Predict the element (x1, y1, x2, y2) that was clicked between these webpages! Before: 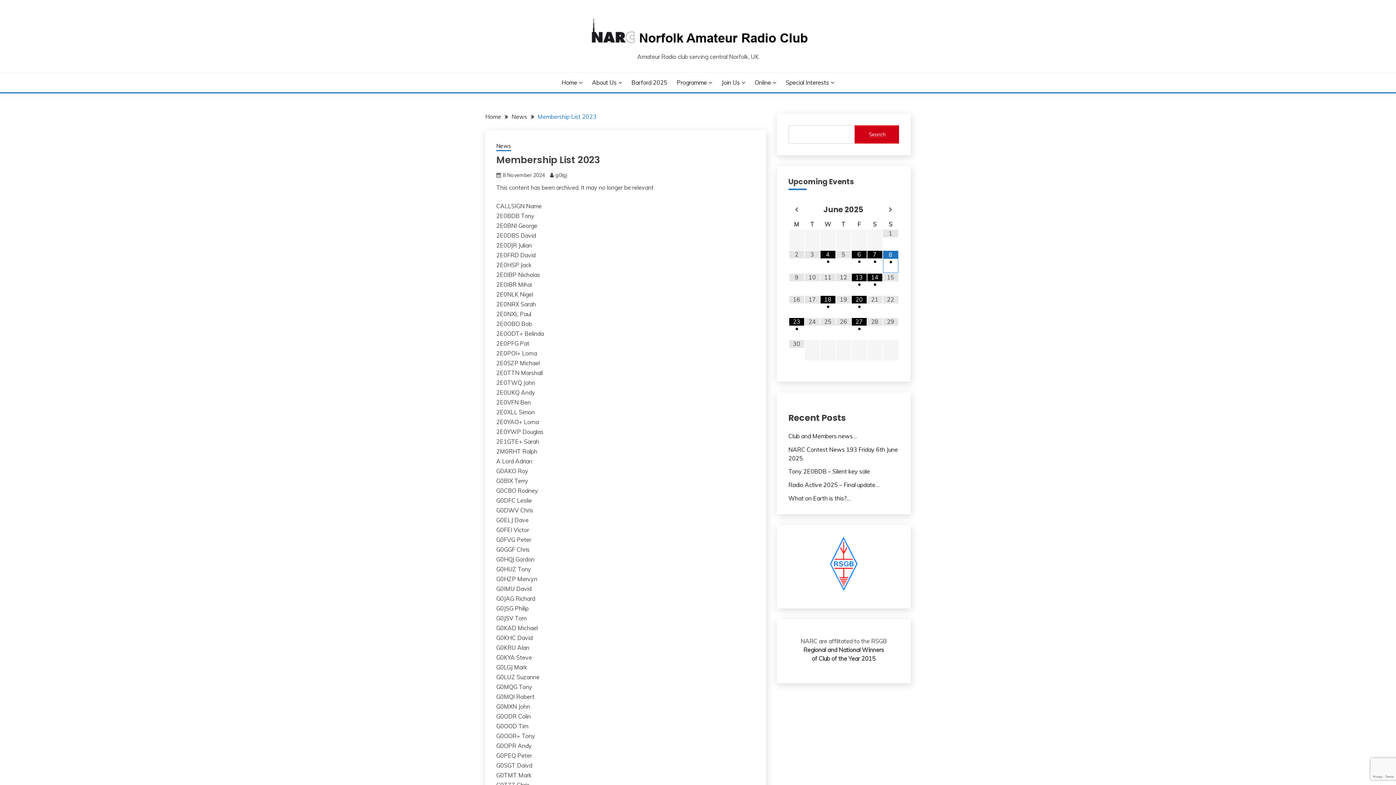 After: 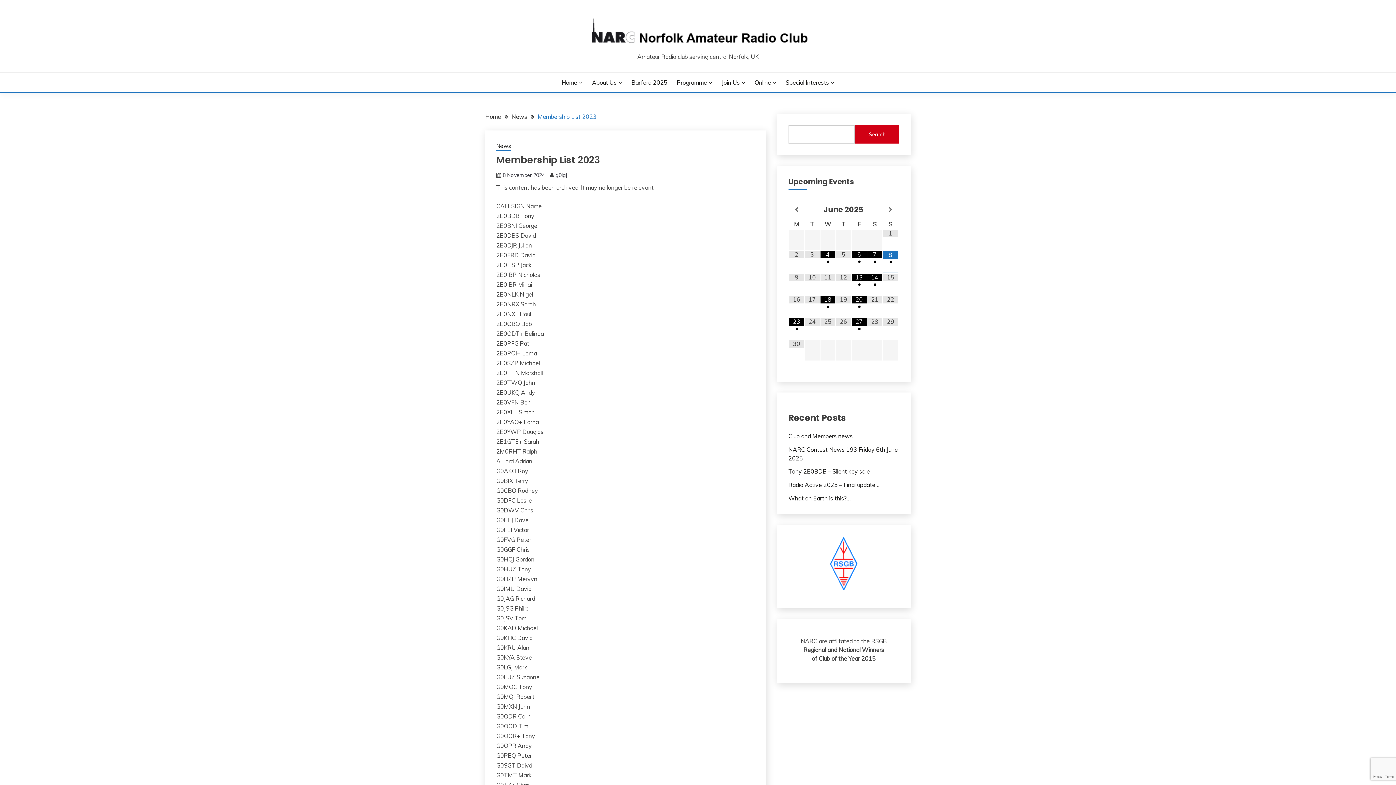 Action: label: Membership List 2023 bbox: (537, 113, 596, 120)